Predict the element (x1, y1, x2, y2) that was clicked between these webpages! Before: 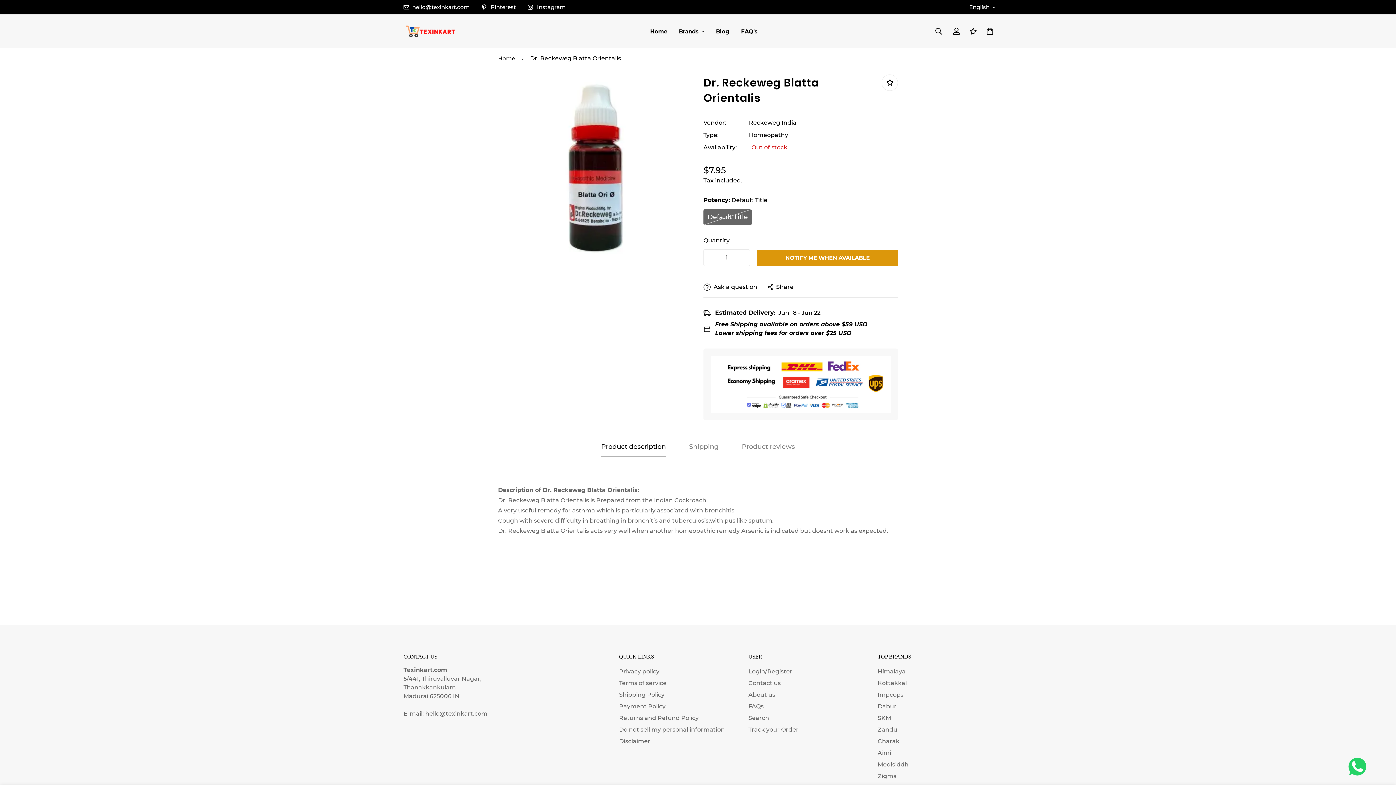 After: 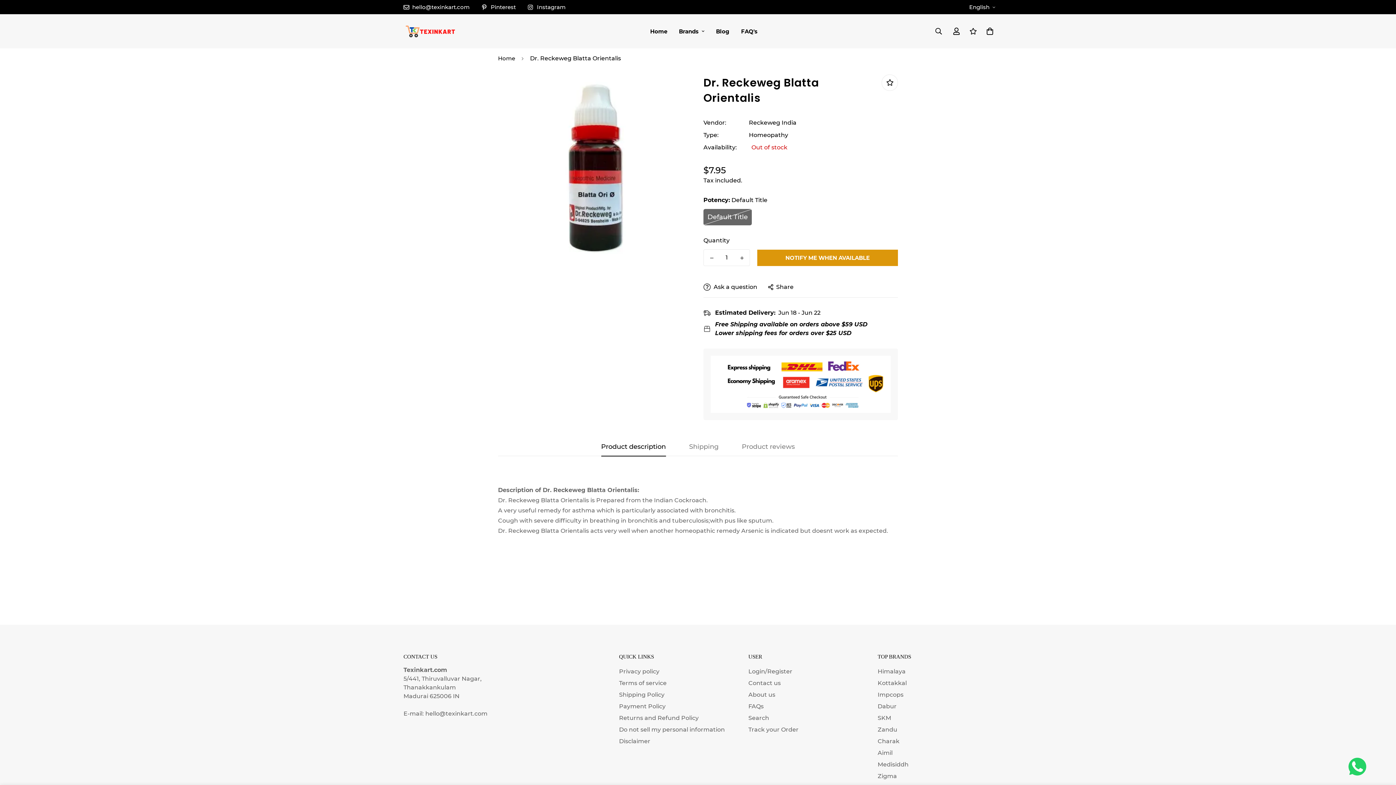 Action: label: Decrease quantity of Dr. Reckeweg Blatta Orientalis by one bbox: (704, 249, 719, 266)